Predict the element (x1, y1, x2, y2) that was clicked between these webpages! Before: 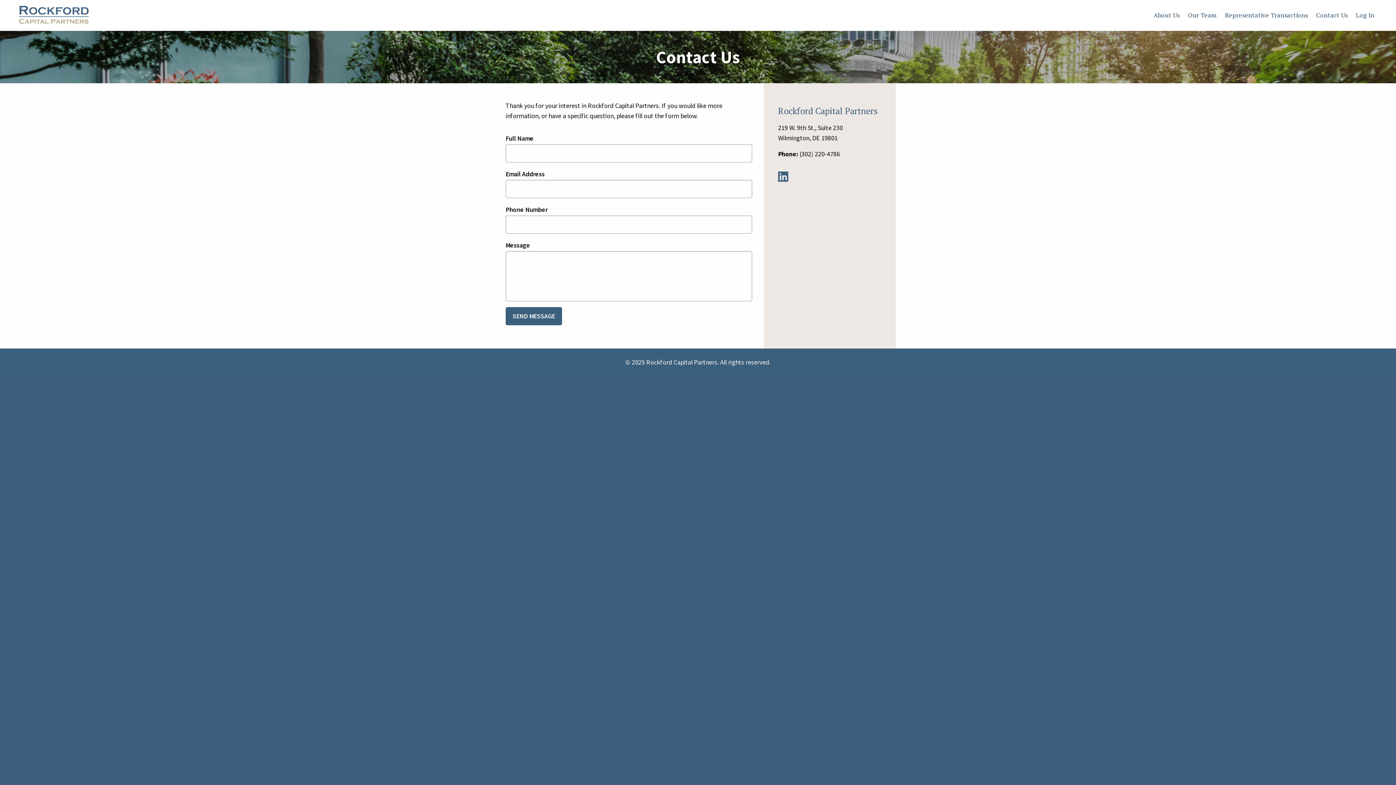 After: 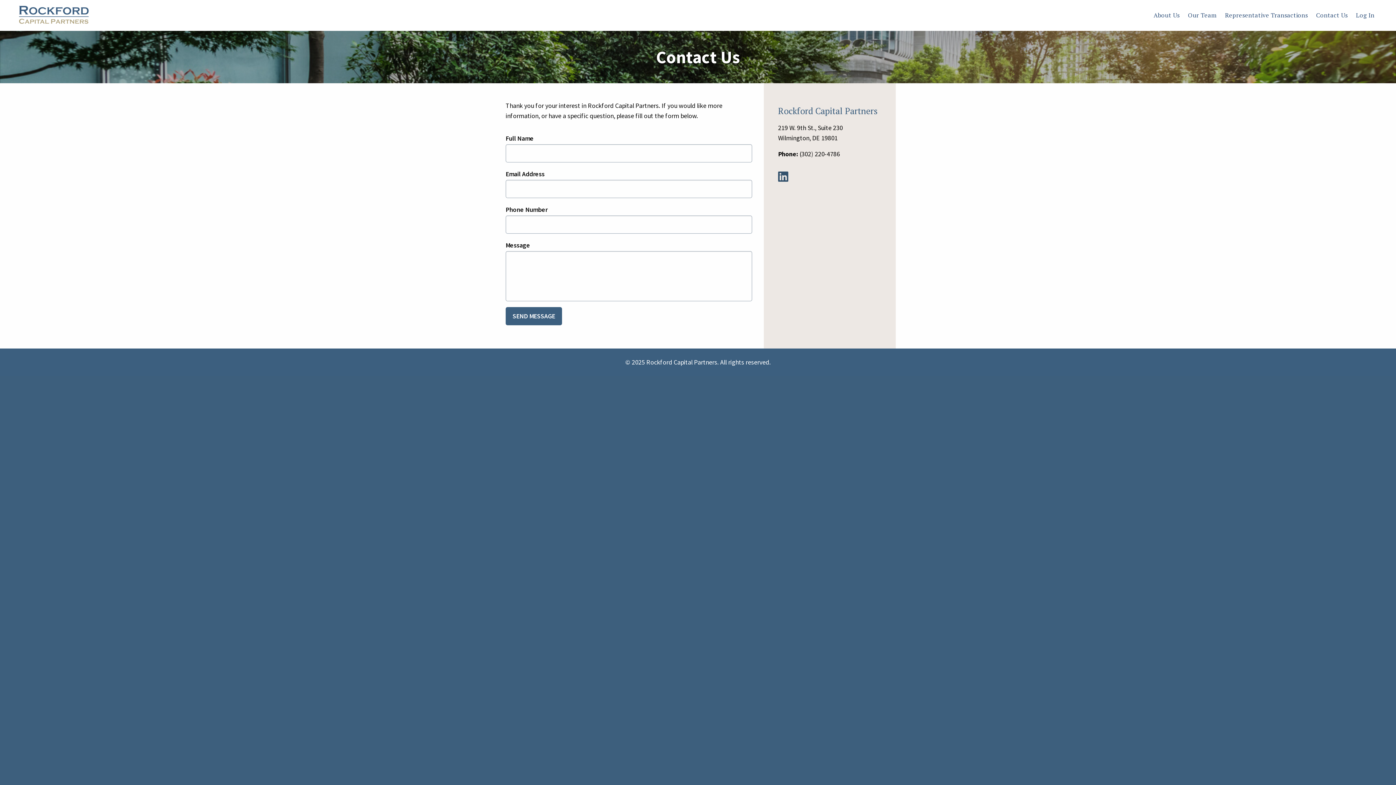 Action: bbox: (778, 174, 788, 182)